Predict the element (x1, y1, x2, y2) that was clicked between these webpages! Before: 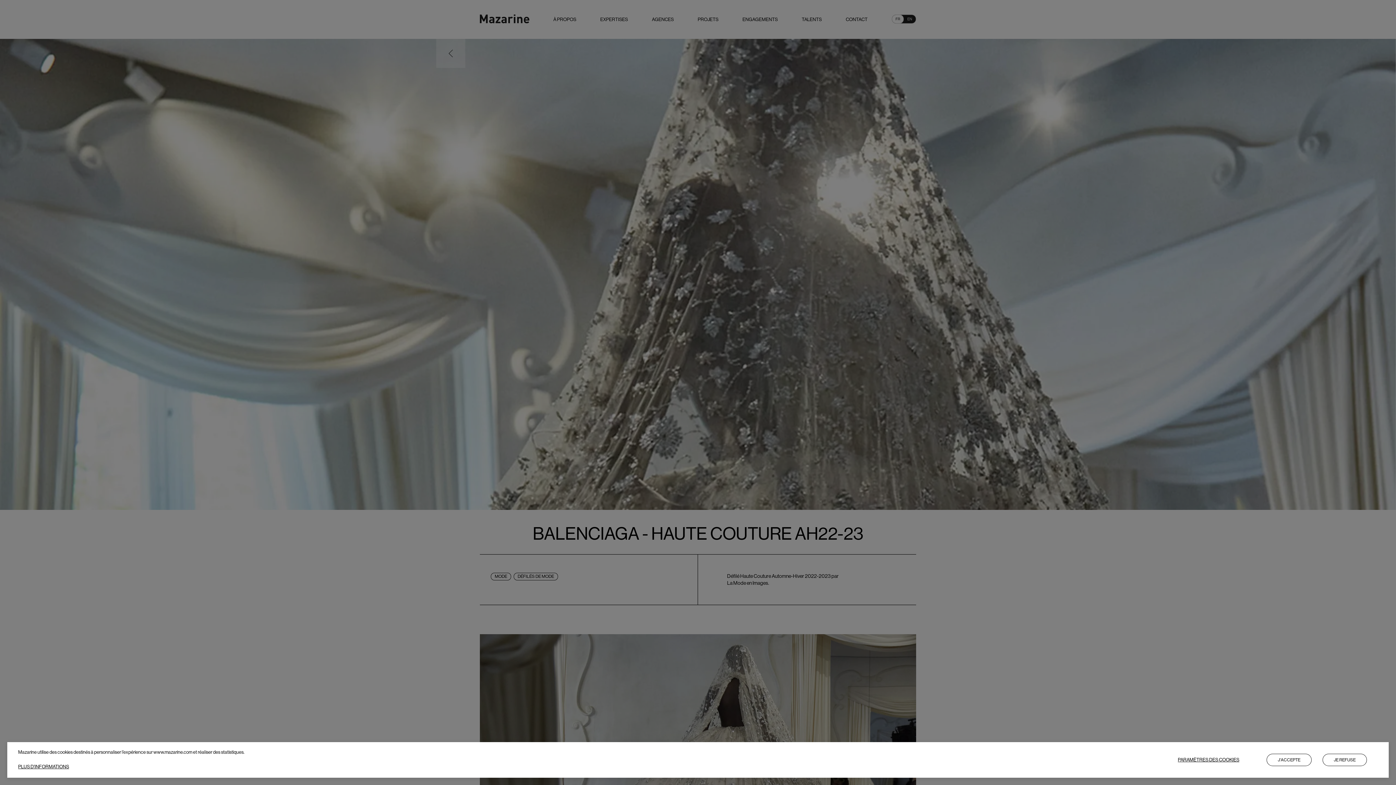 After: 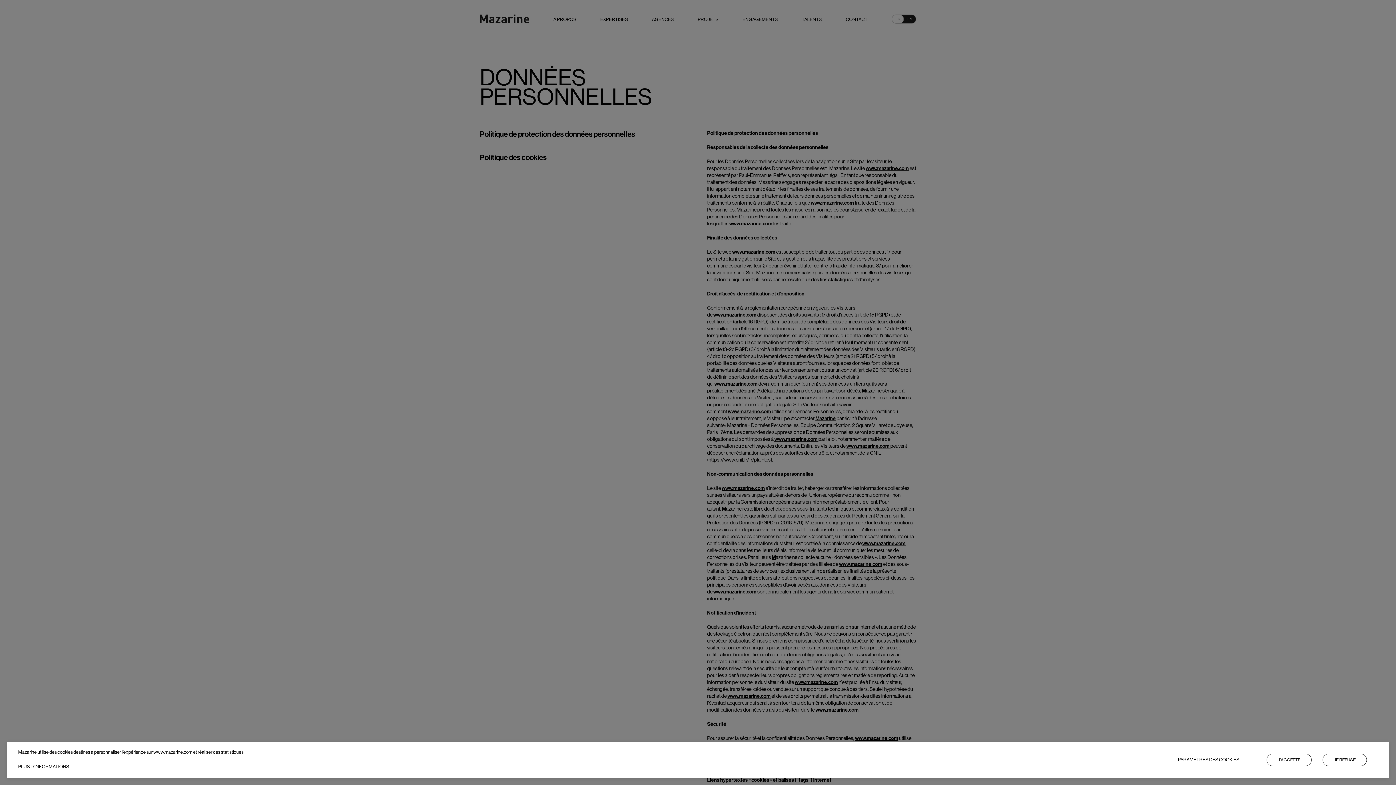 Action: label: PLUS D’INFORMATIONS bbox: (18, 764, 69, 769)